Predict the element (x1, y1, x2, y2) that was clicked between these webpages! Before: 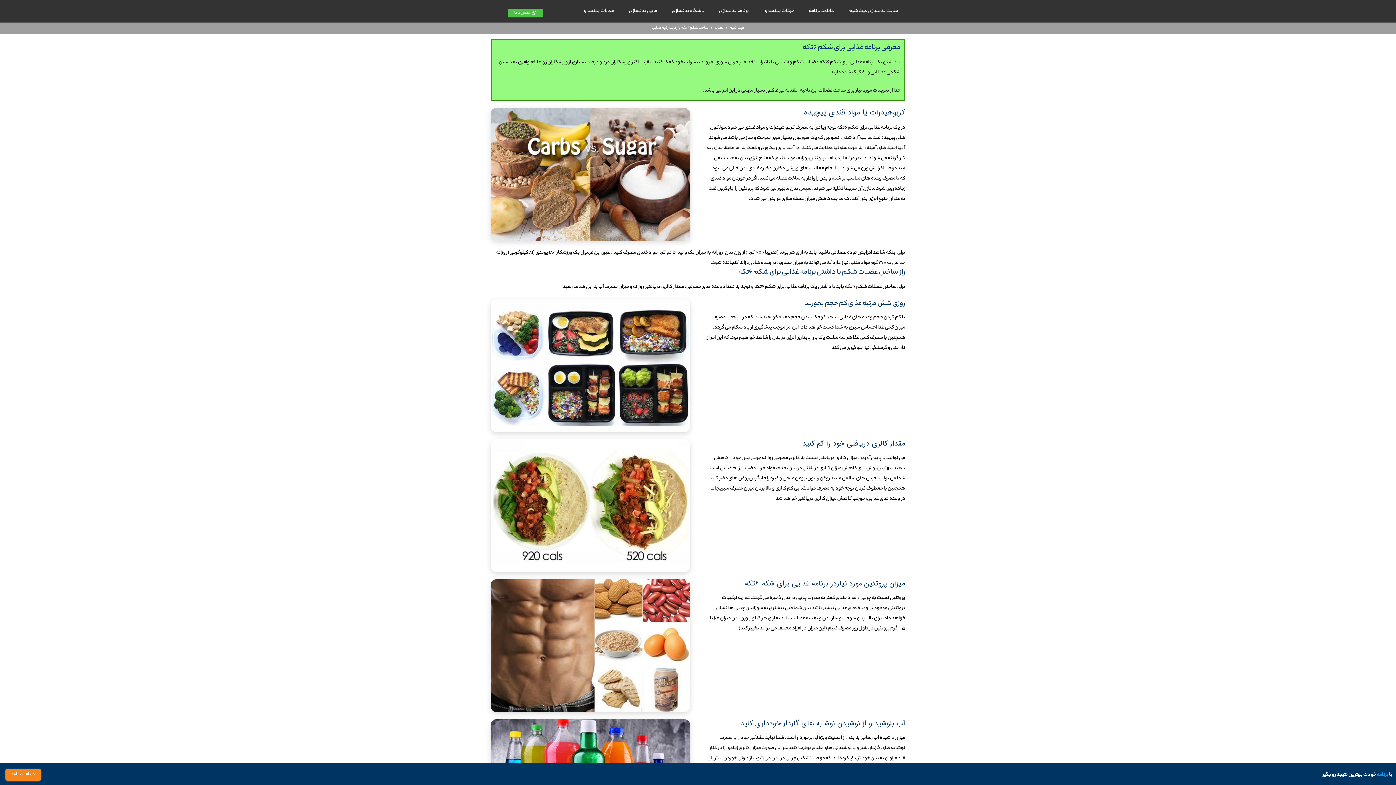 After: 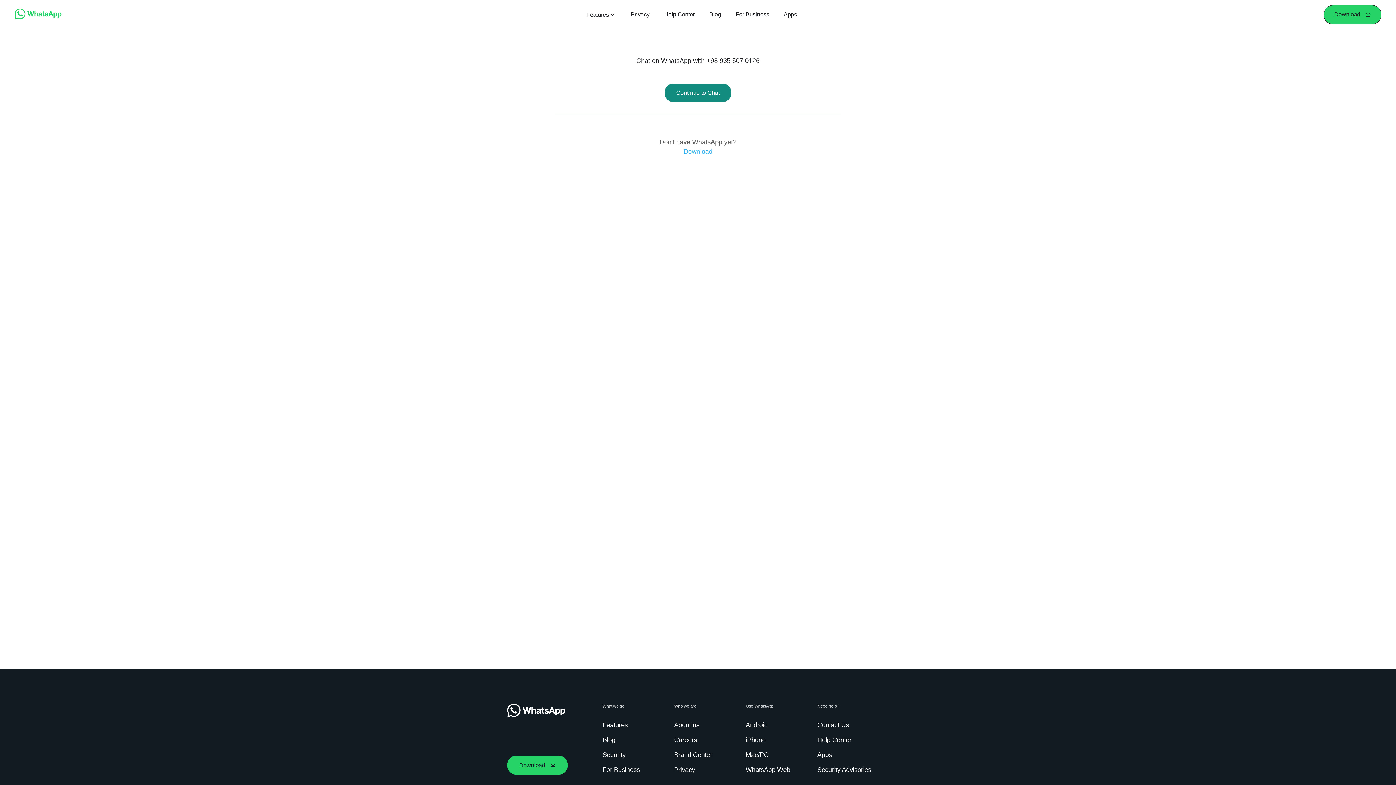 Action: label: تماس باما bbox: (508, 8, 542, 17)